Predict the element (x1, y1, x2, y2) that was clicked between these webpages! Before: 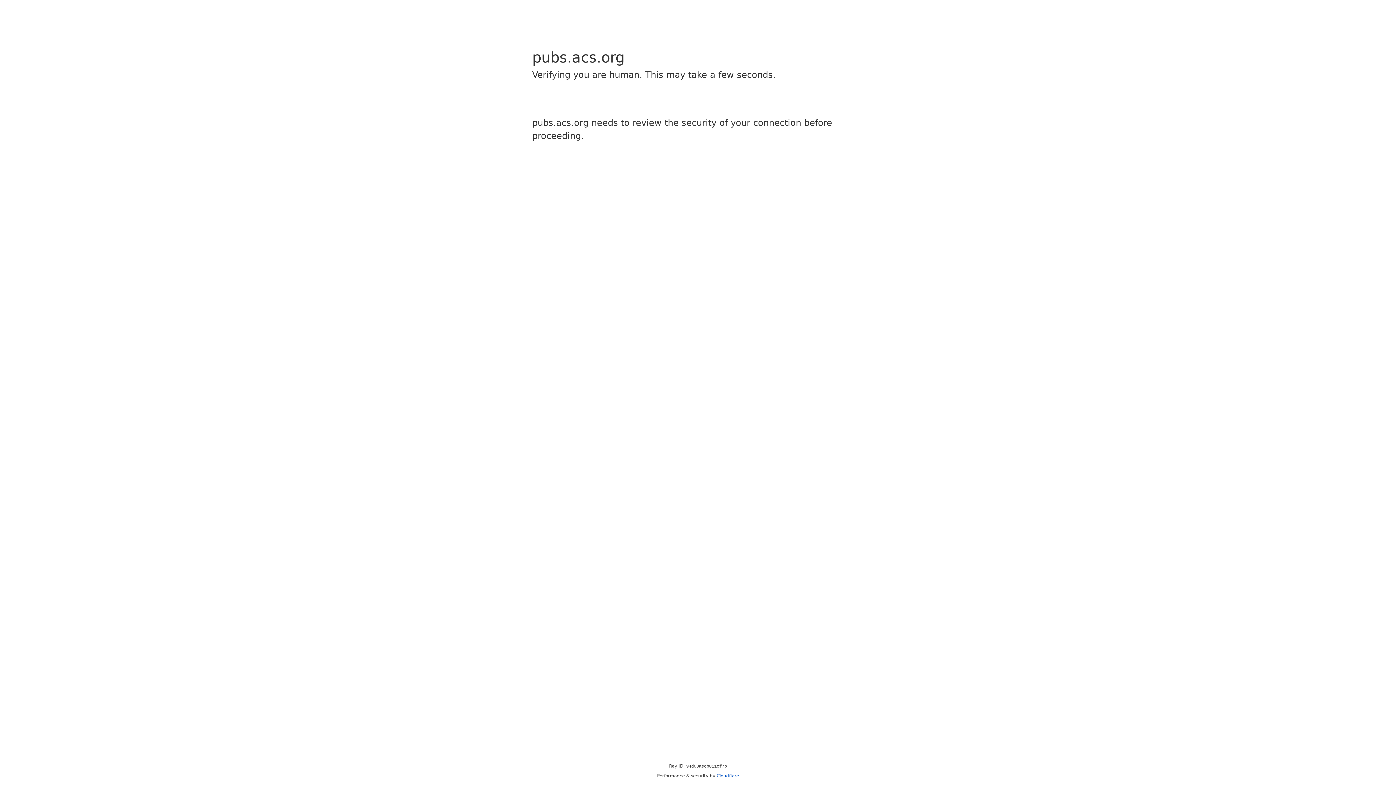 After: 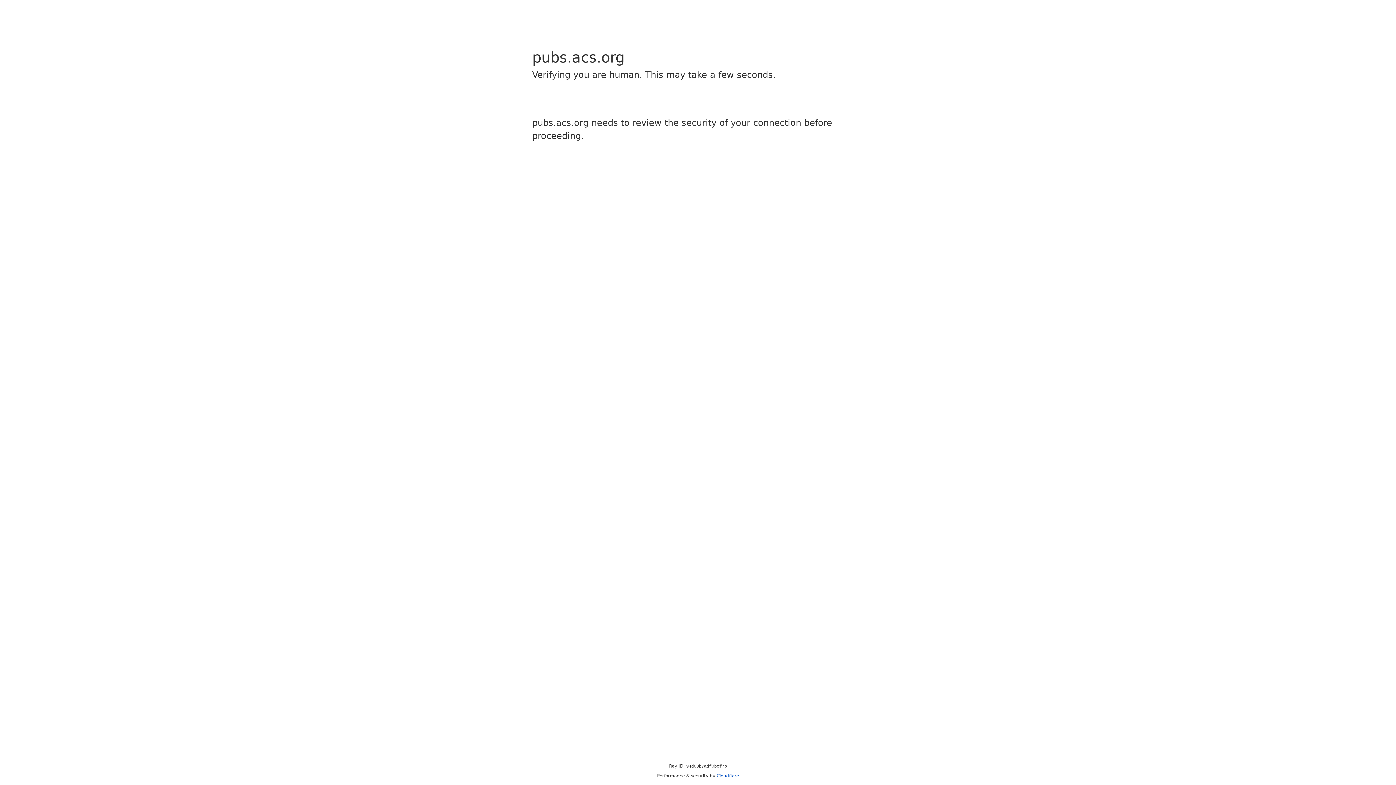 Action: label: Cloudflare bbox: (716, 773, 739, 778)